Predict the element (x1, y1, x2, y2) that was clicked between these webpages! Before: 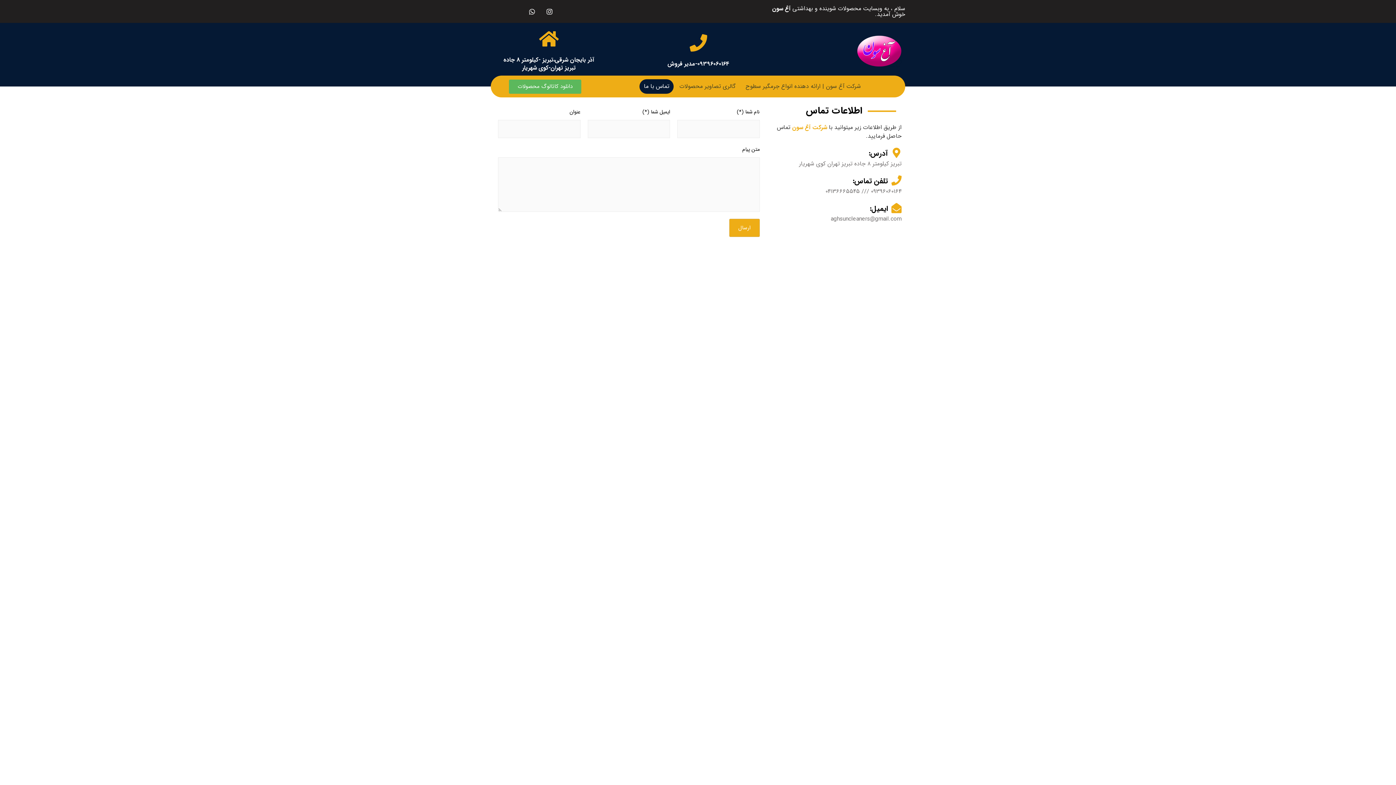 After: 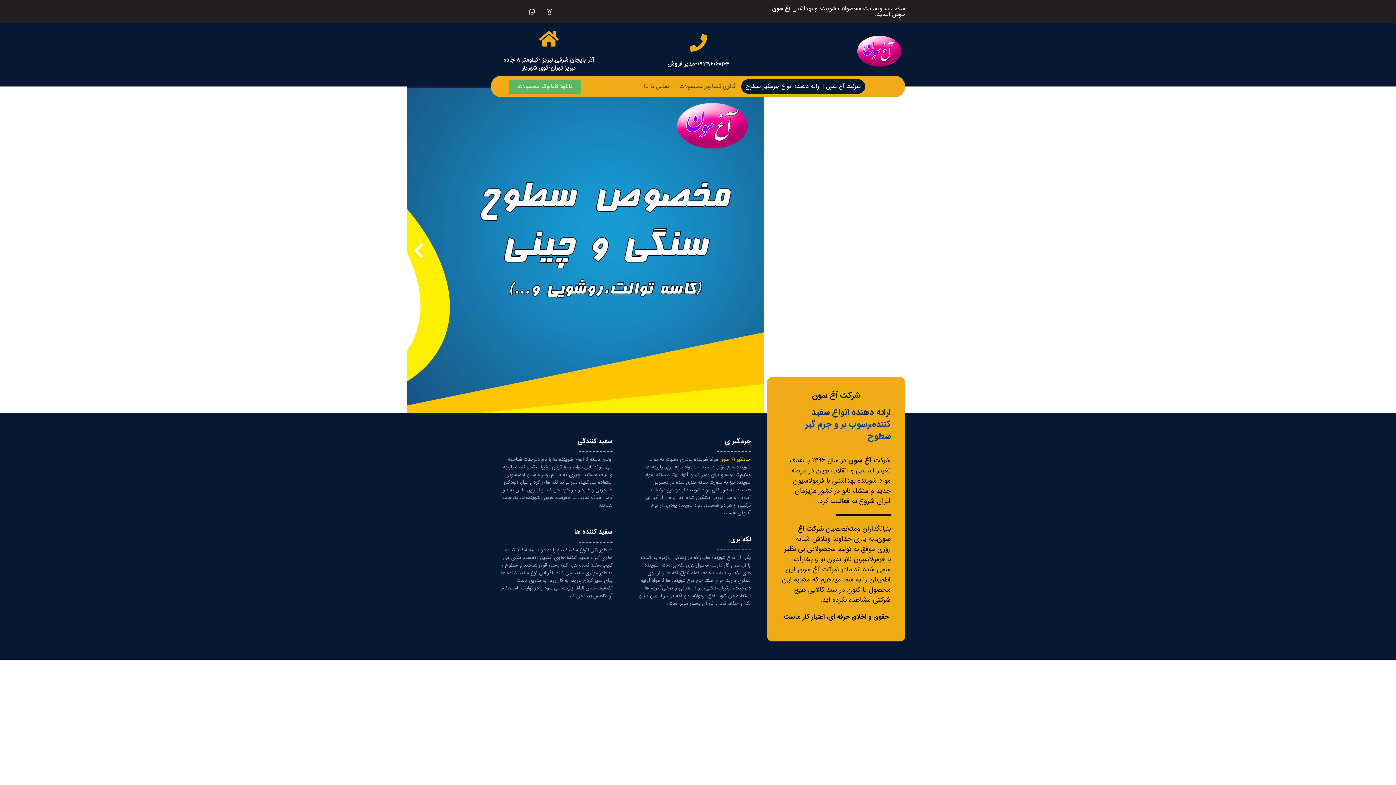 Action: bbox: (796, 34, 901, 67)